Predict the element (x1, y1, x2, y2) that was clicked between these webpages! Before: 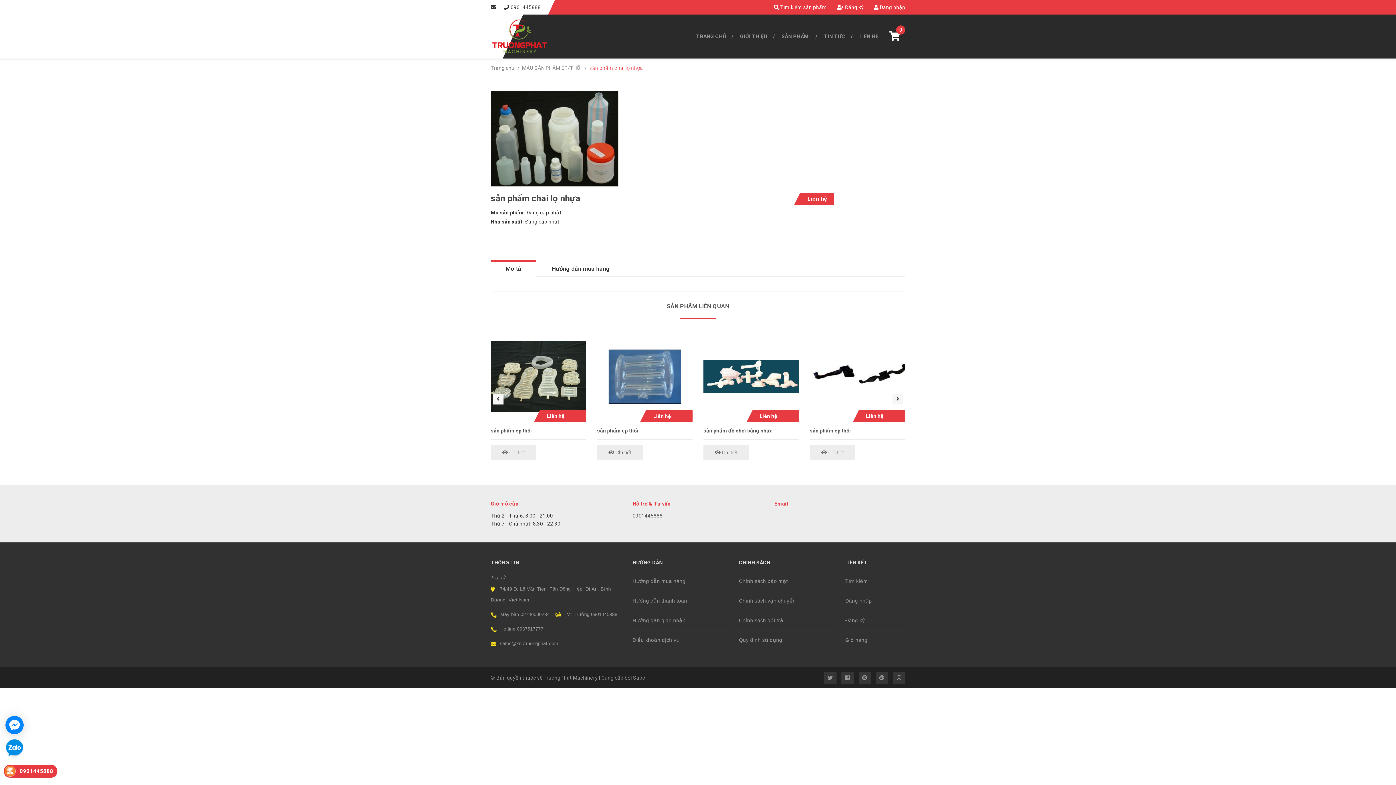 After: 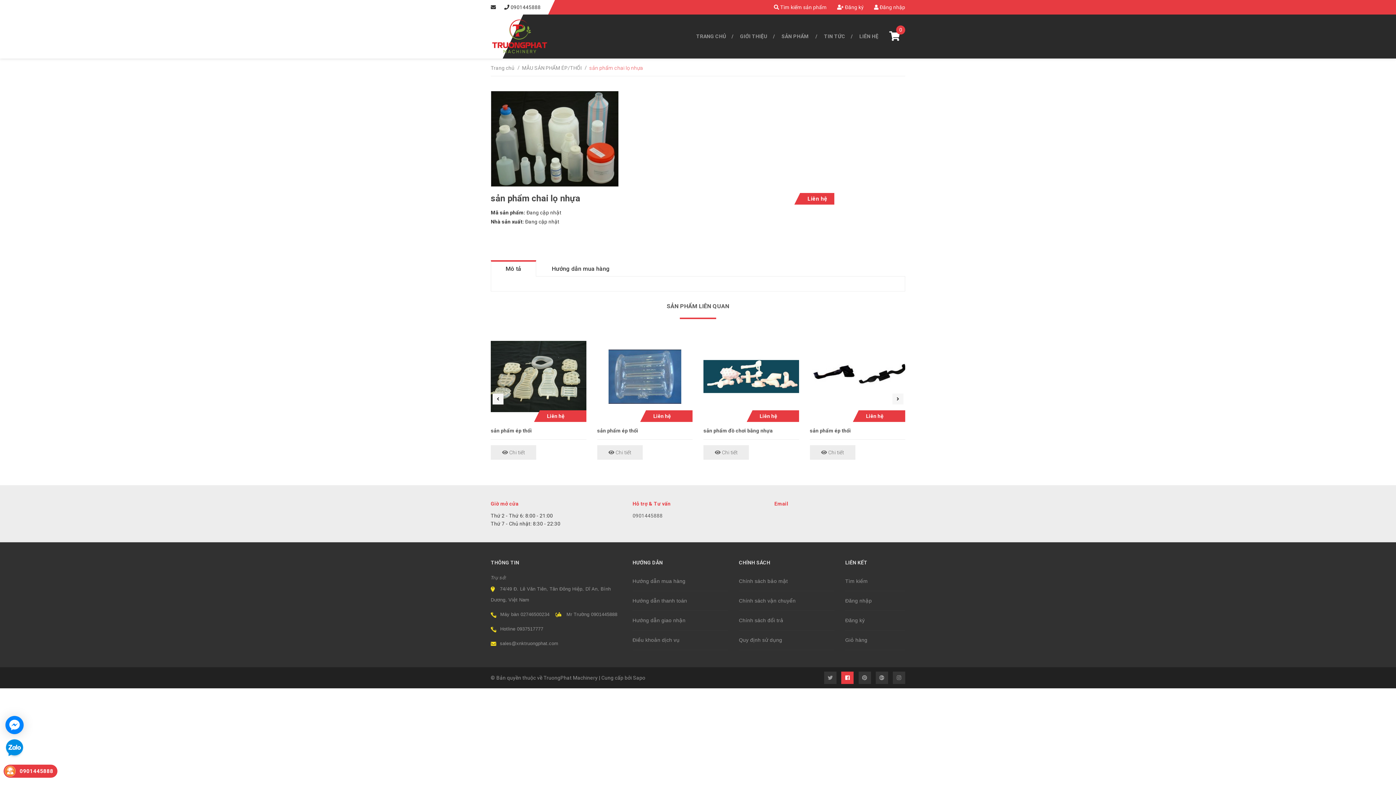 Action: bbox: (841, 672, 853, 684)